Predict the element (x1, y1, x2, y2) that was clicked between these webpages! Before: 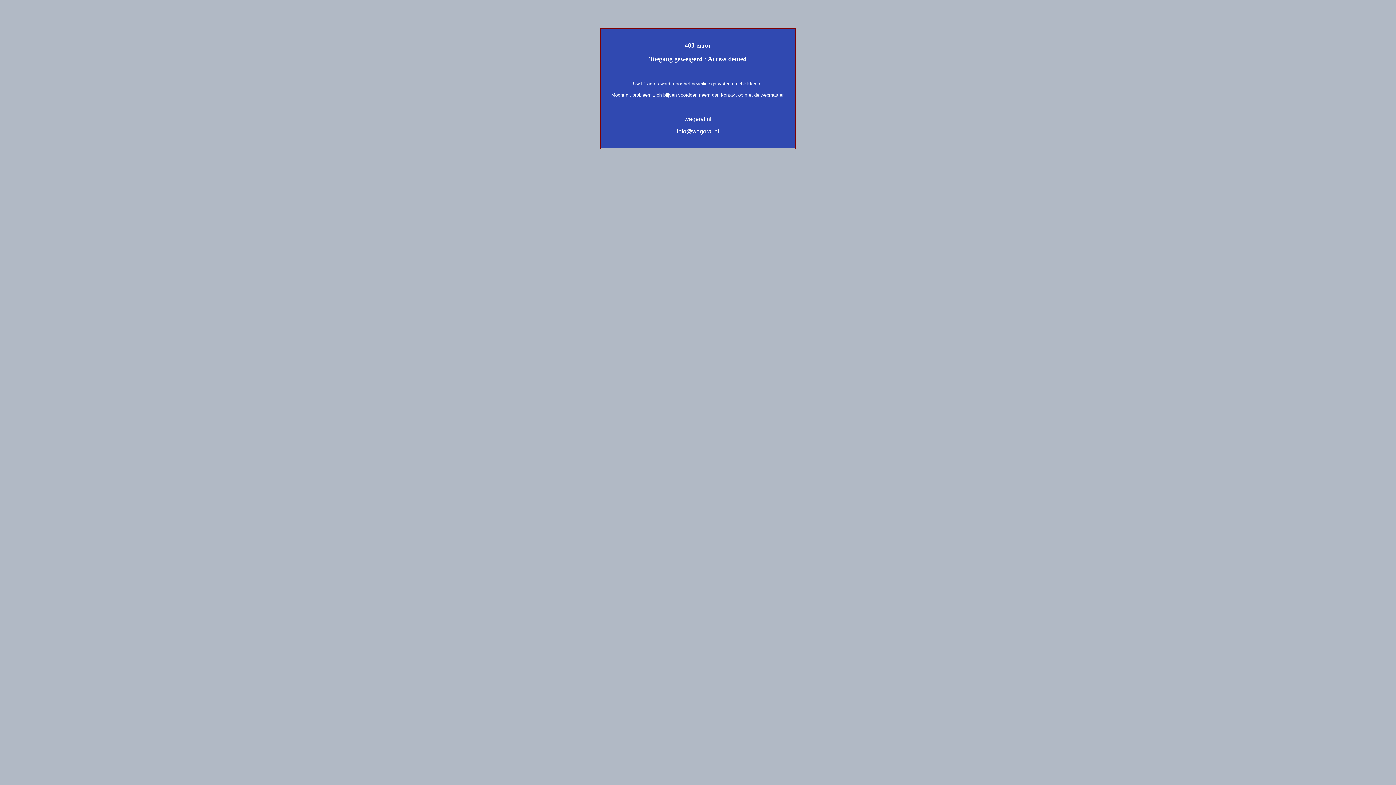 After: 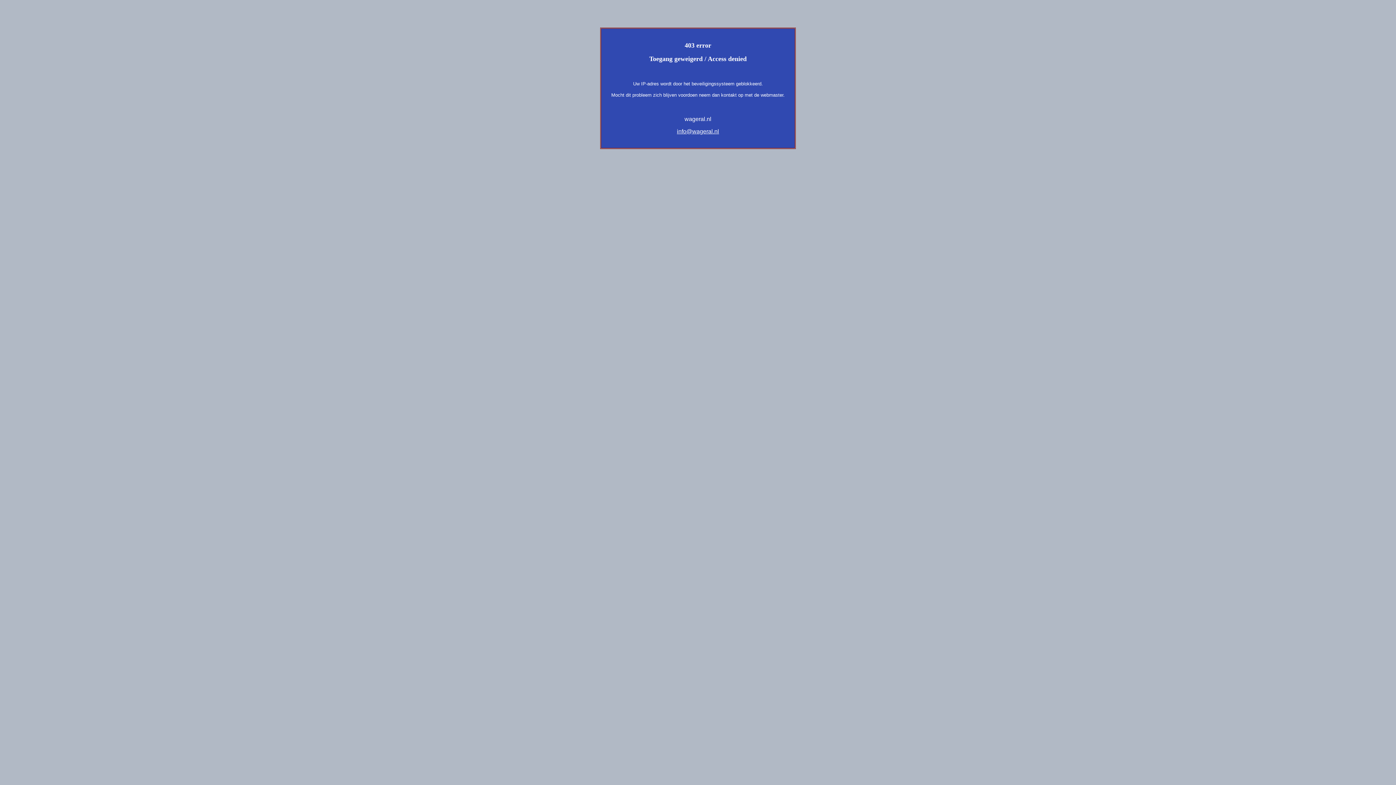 Action: bbox: (677, 128, 719, 134) label: info@wageral.nl